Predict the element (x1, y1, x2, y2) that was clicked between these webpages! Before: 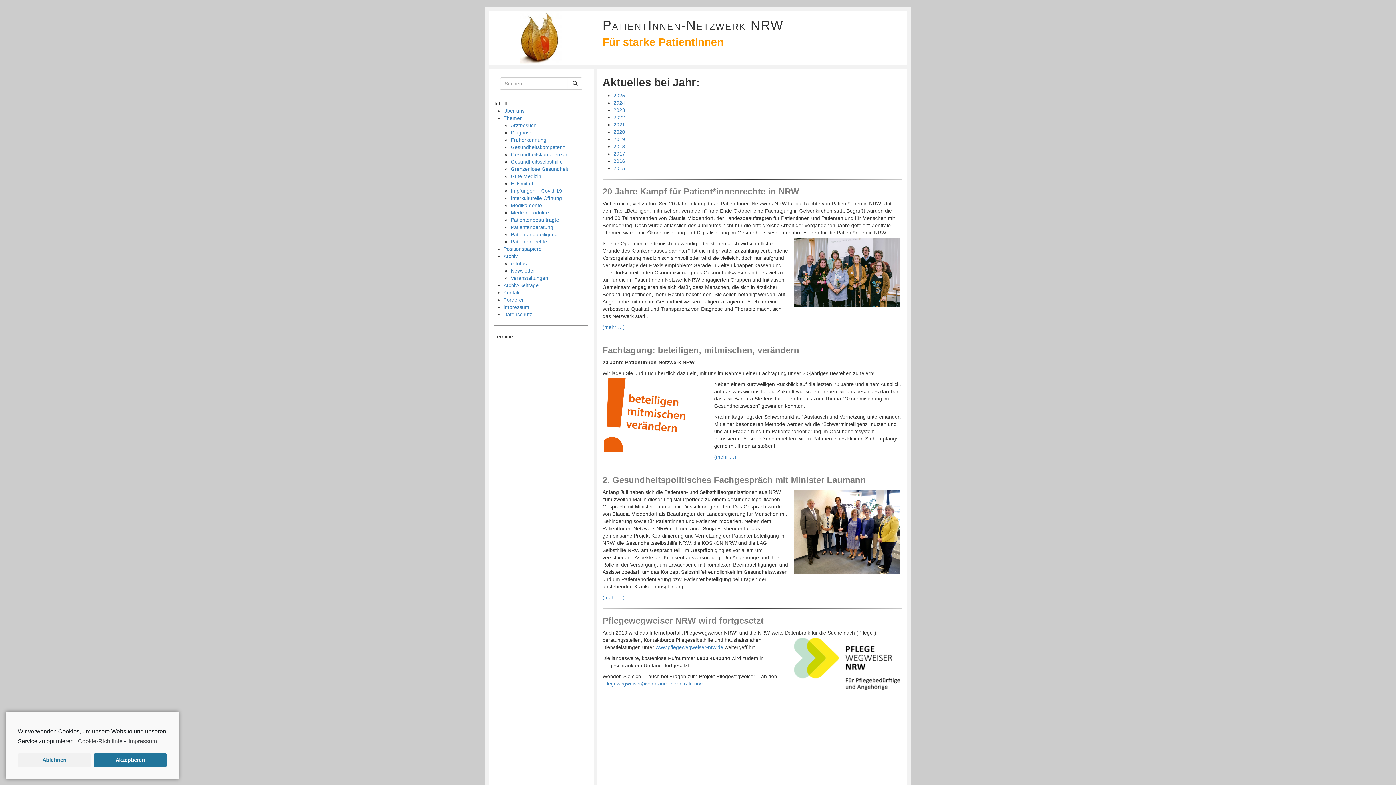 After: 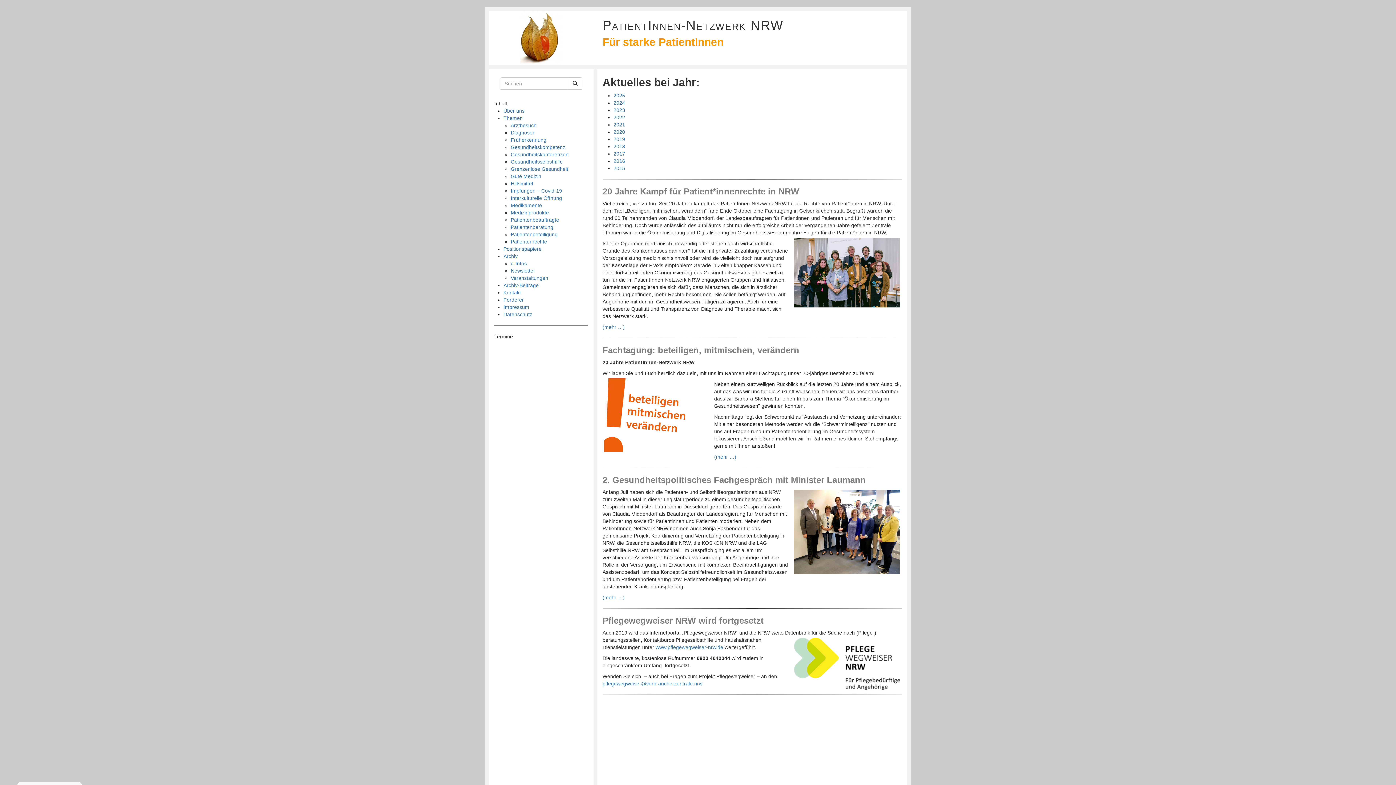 Action: bbox: (17, 753, 91, 767) label: Ablehnen